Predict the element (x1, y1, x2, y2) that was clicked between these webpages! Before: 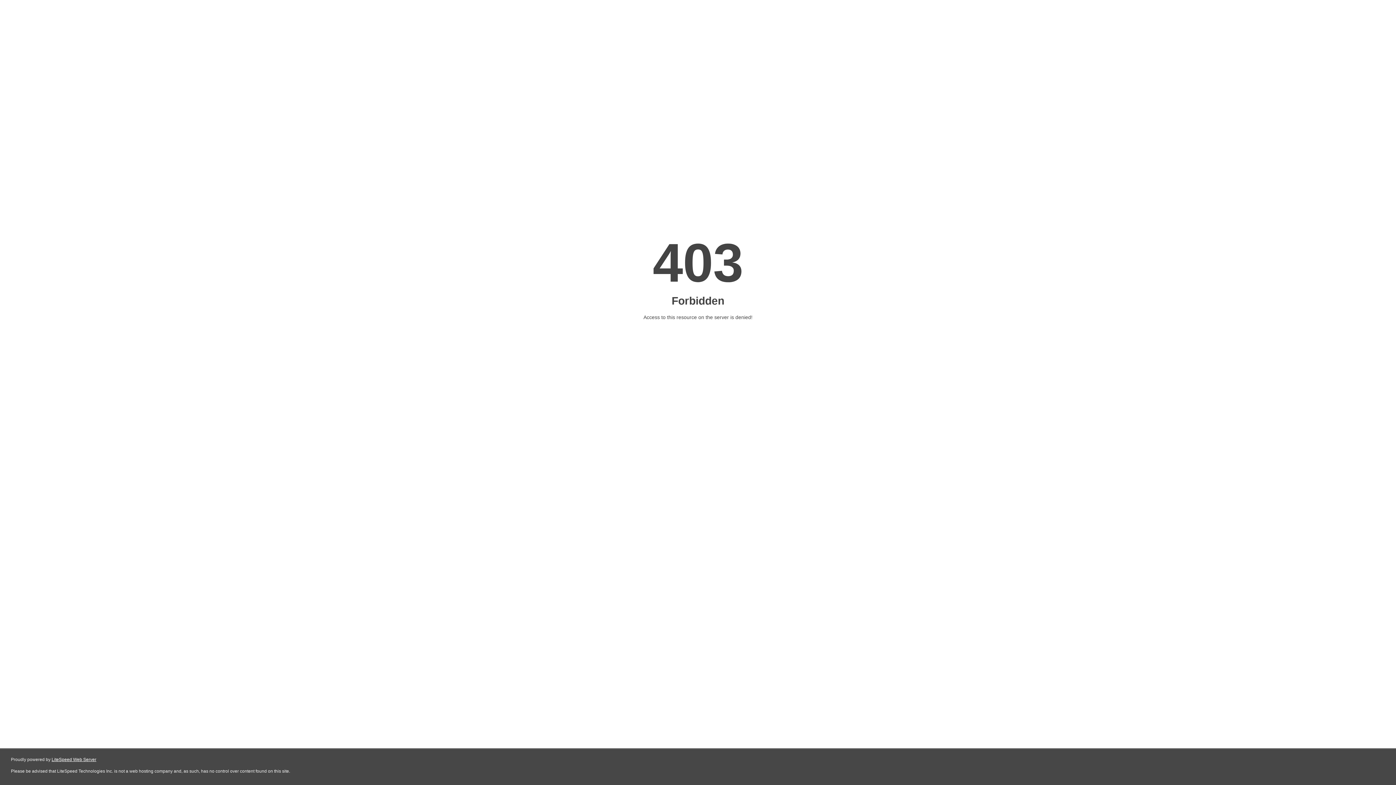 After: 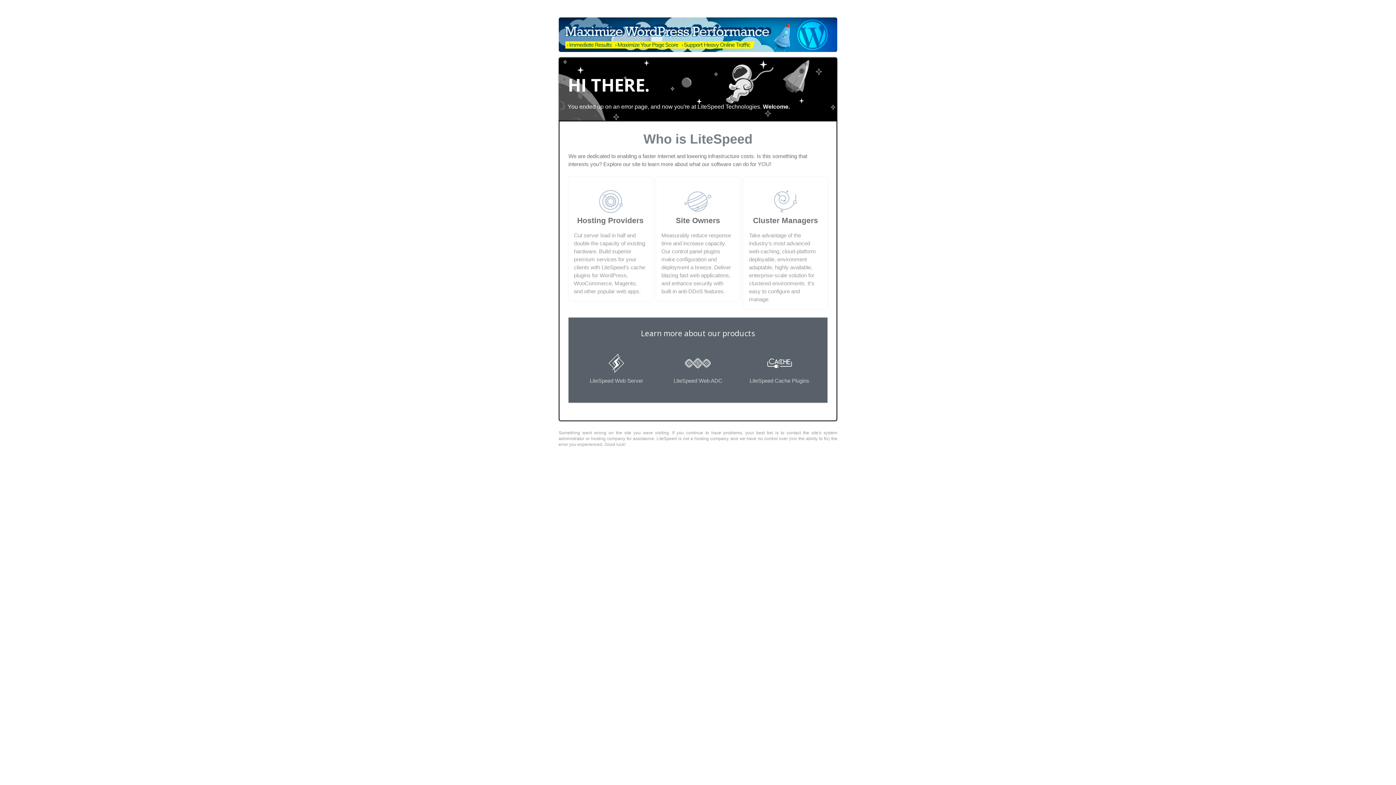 Action: bbox: (51, 757, 96, 762) label: LiteSpeed Web Server